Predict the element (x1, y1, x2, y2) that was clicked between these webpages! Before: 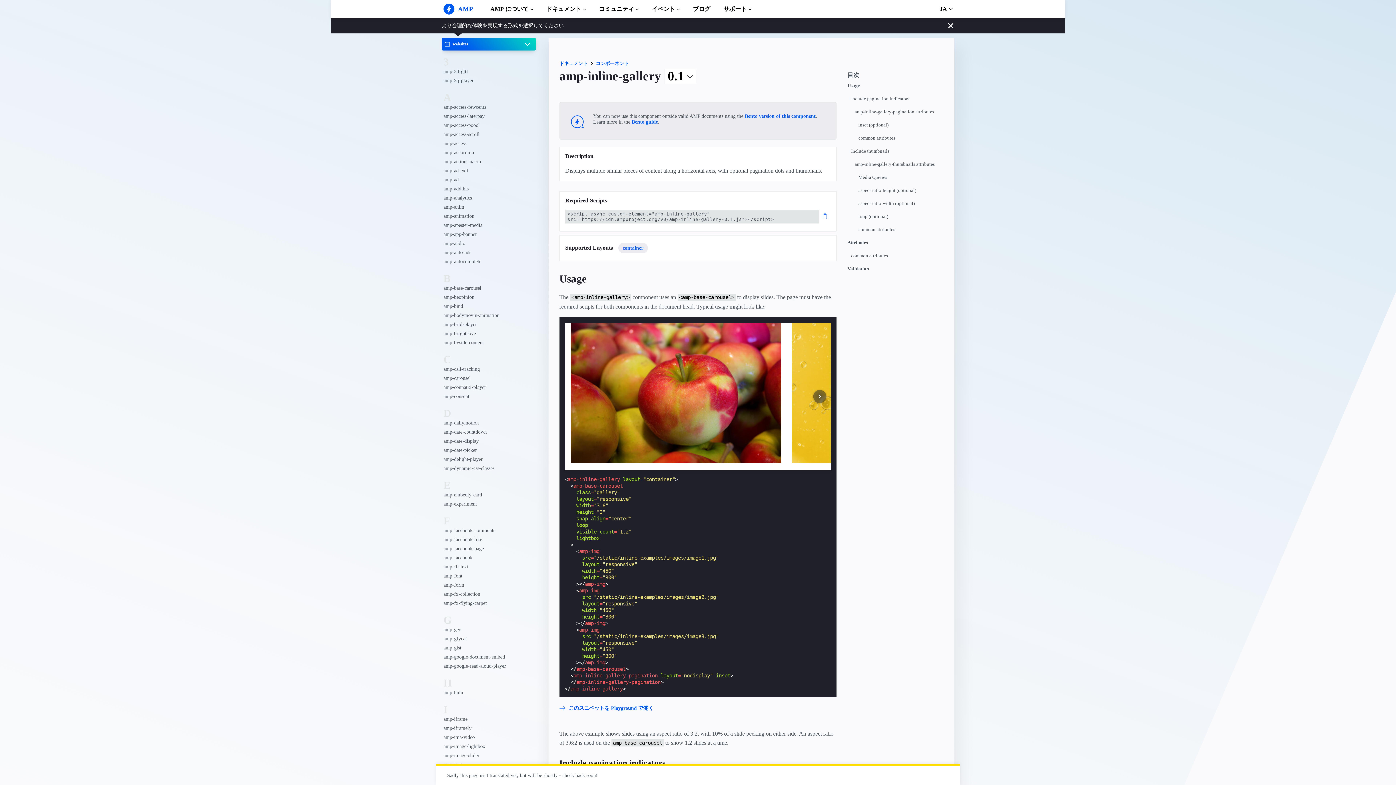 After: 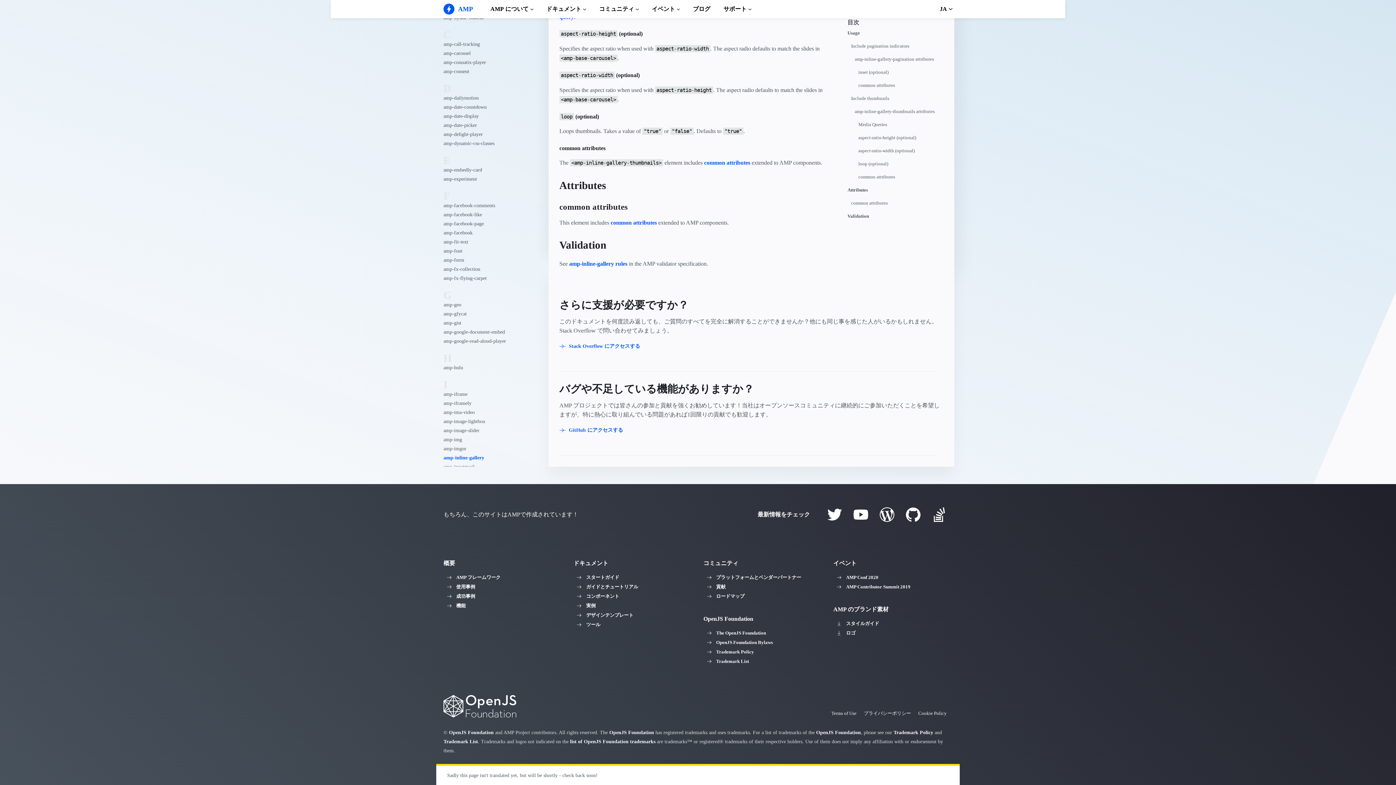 Action: bbox: (858, 226, 947, 240) label: common attributes